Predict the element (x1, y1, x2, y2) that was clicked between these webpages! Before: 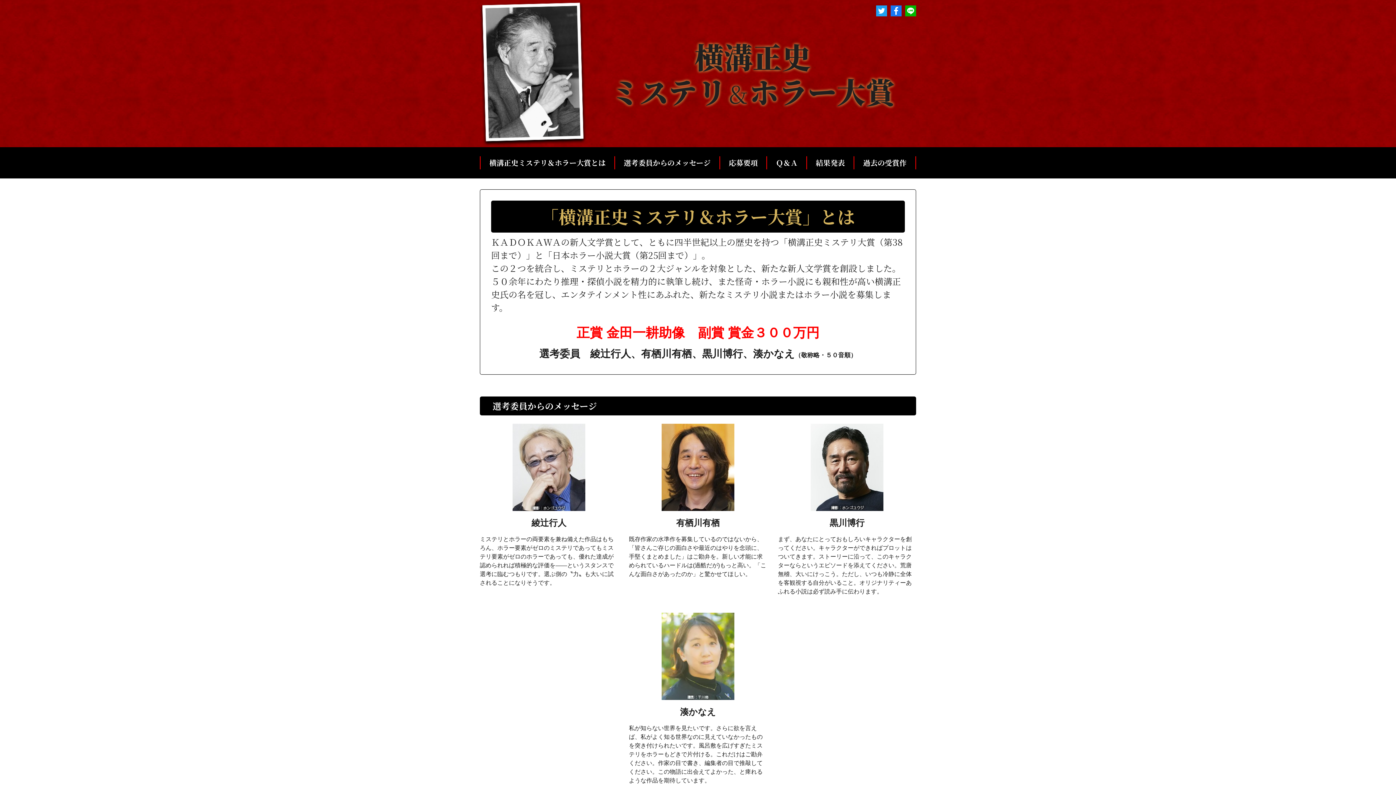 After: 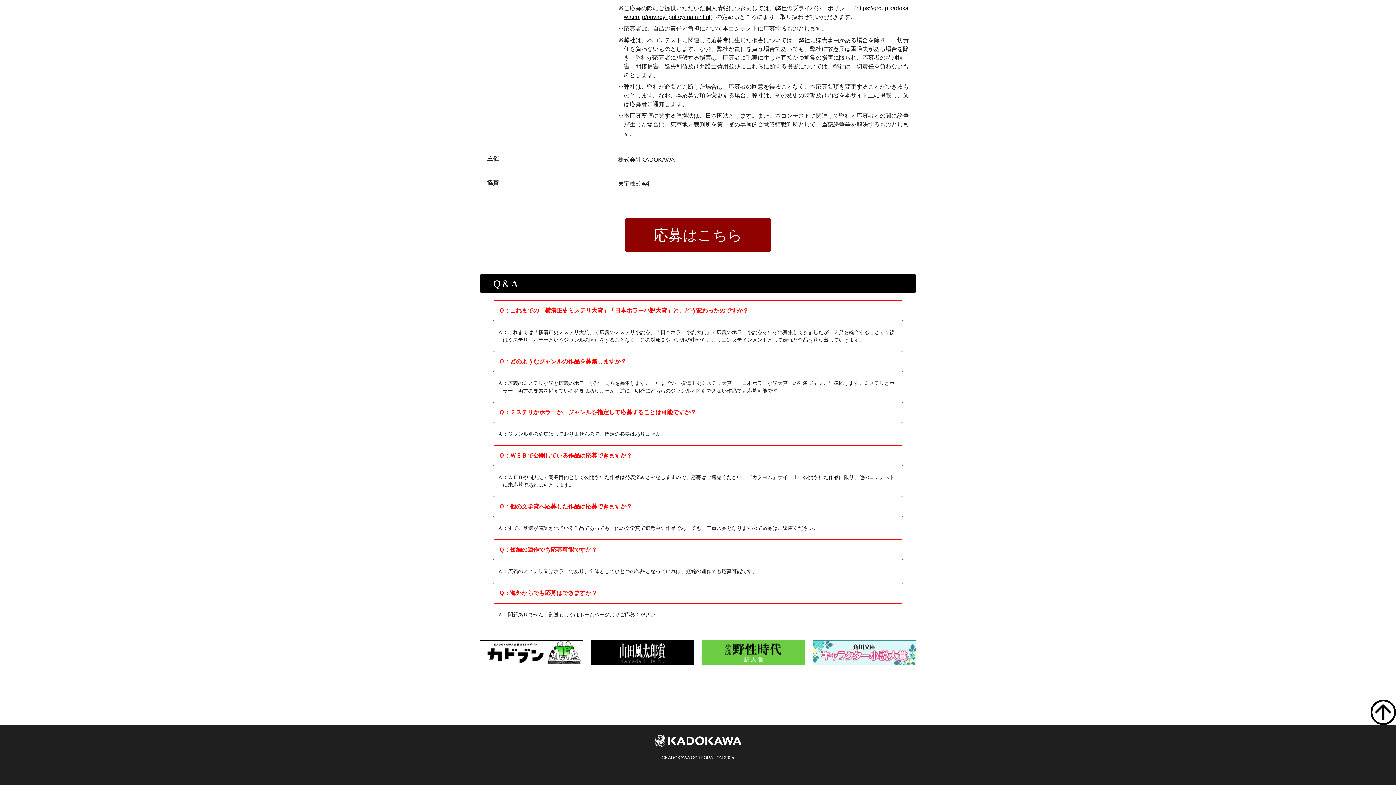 Action: label: Ｑ＆Ａ bbox: (770, 156, 803, 169)